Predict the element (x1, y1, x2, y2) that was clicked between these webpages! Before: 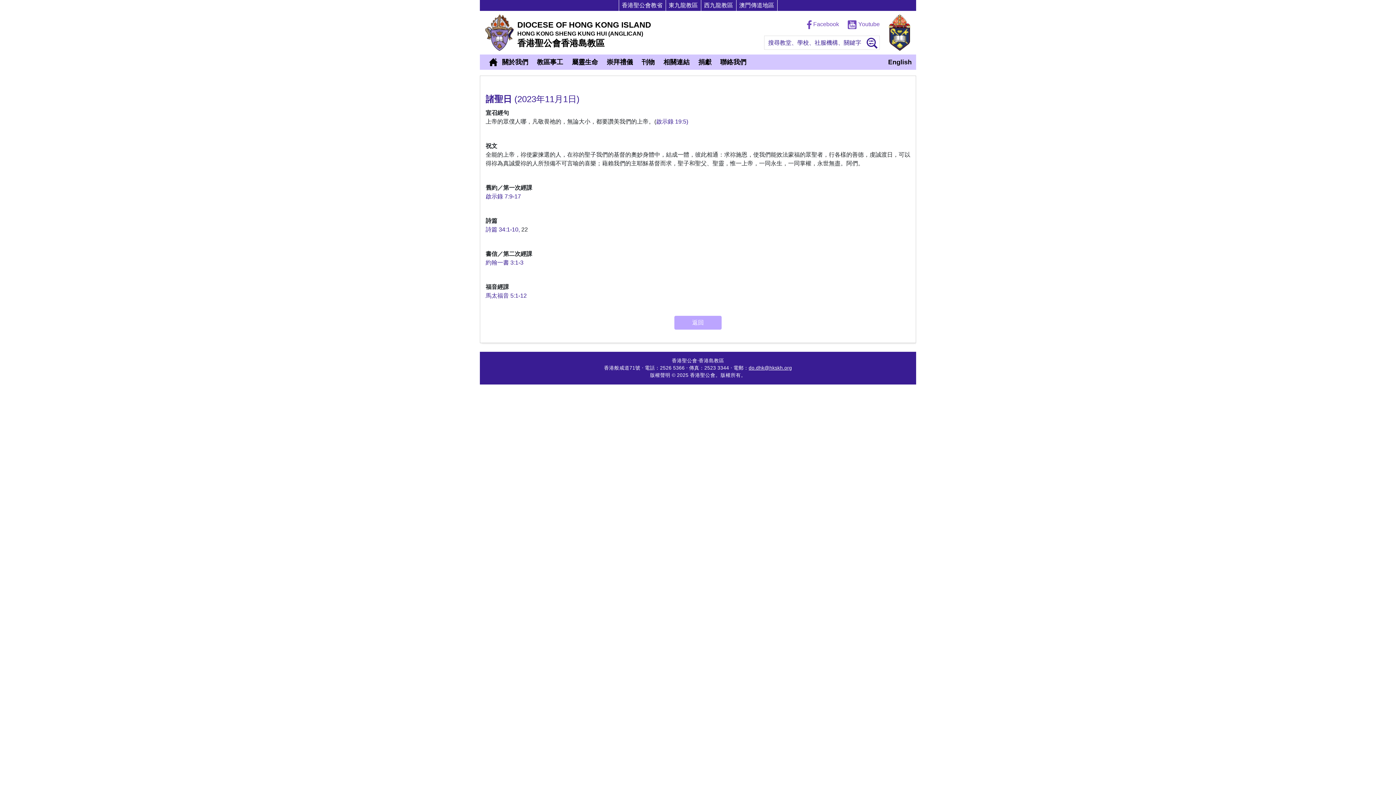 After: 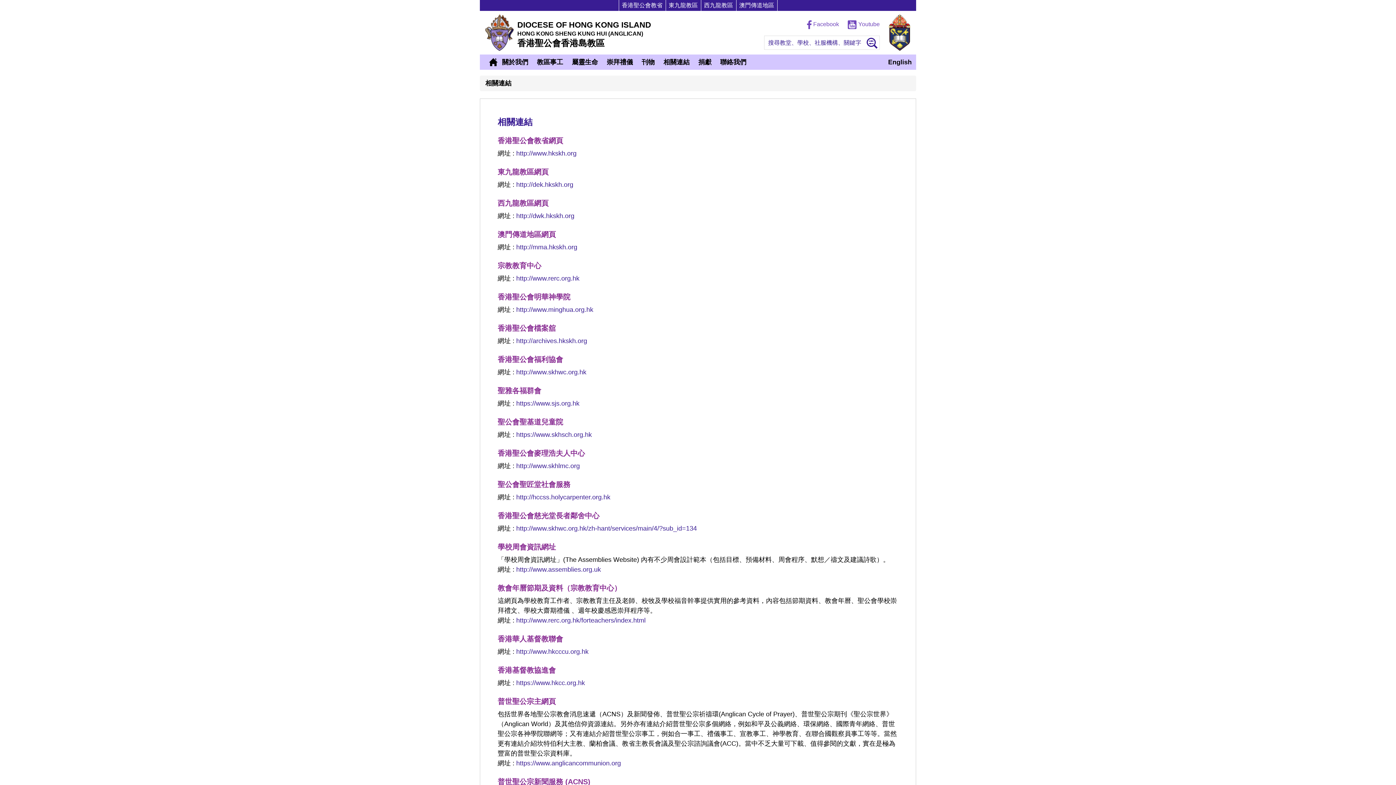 Action: bbox: (659, 54, 694, 69) label: 相關連結